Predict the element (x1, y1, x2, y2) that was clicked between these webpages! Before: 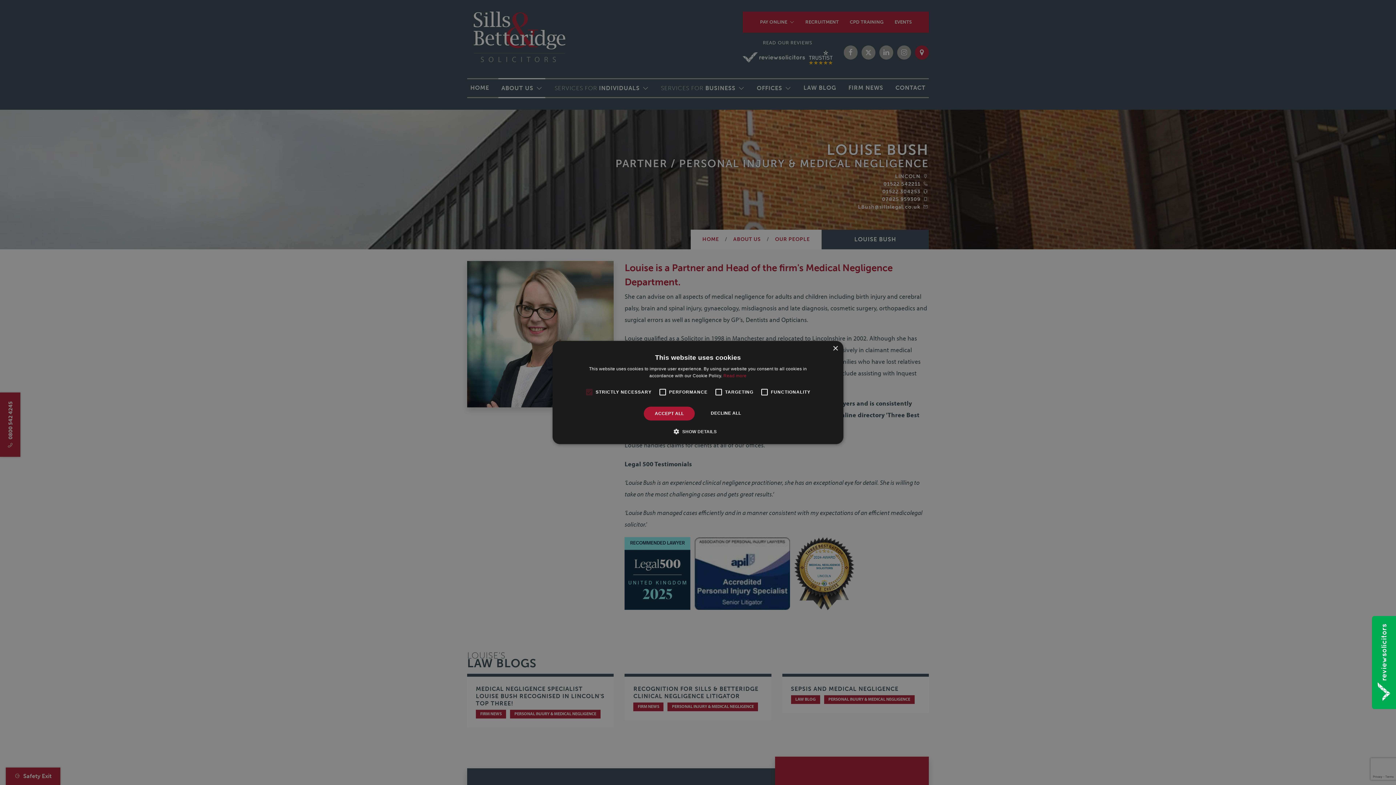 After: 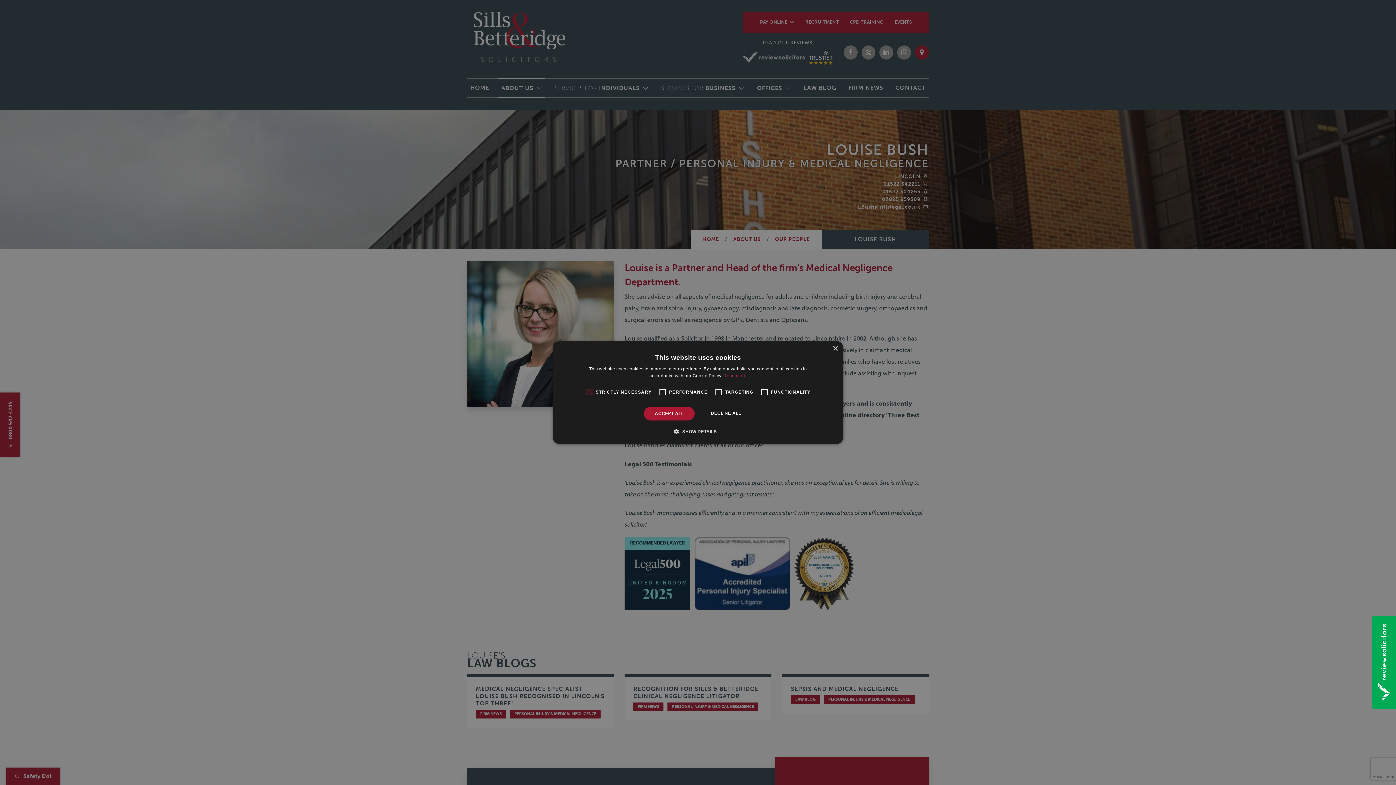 Action: label: Read more, opens a new window bbox: (723, 373, 746, 378)